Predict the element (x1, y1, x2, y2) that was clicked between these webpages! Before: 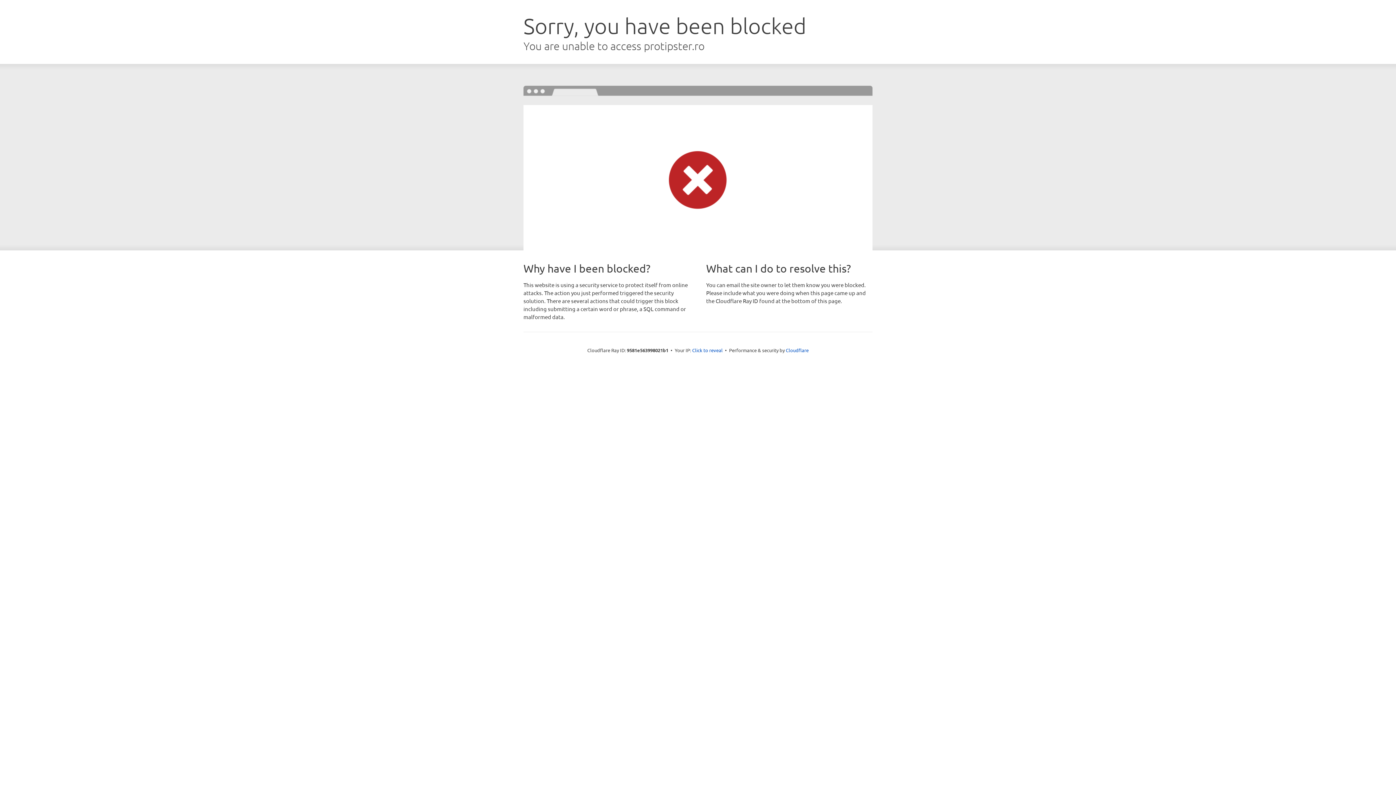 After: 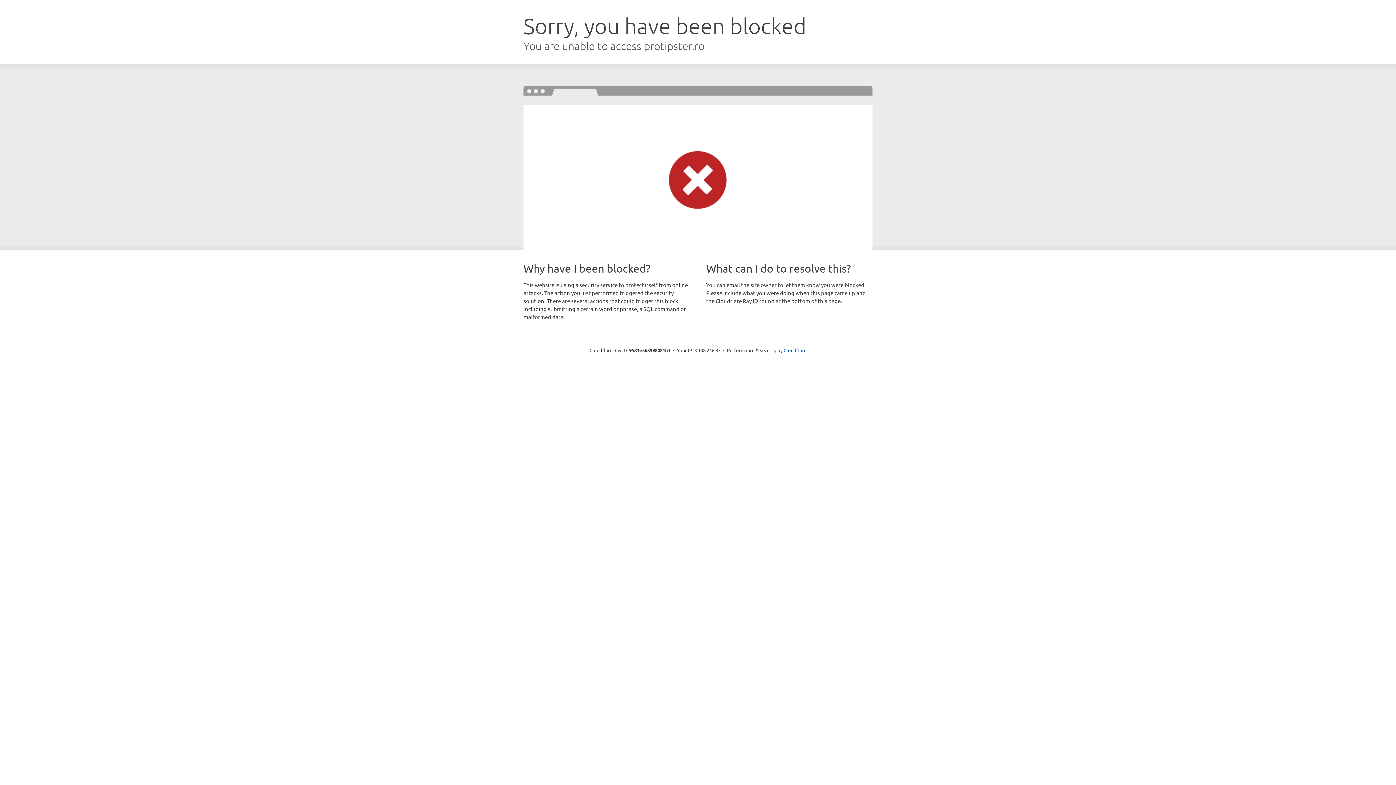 Action: bbox: (692, 346, 722, 353) label: Click to reveal